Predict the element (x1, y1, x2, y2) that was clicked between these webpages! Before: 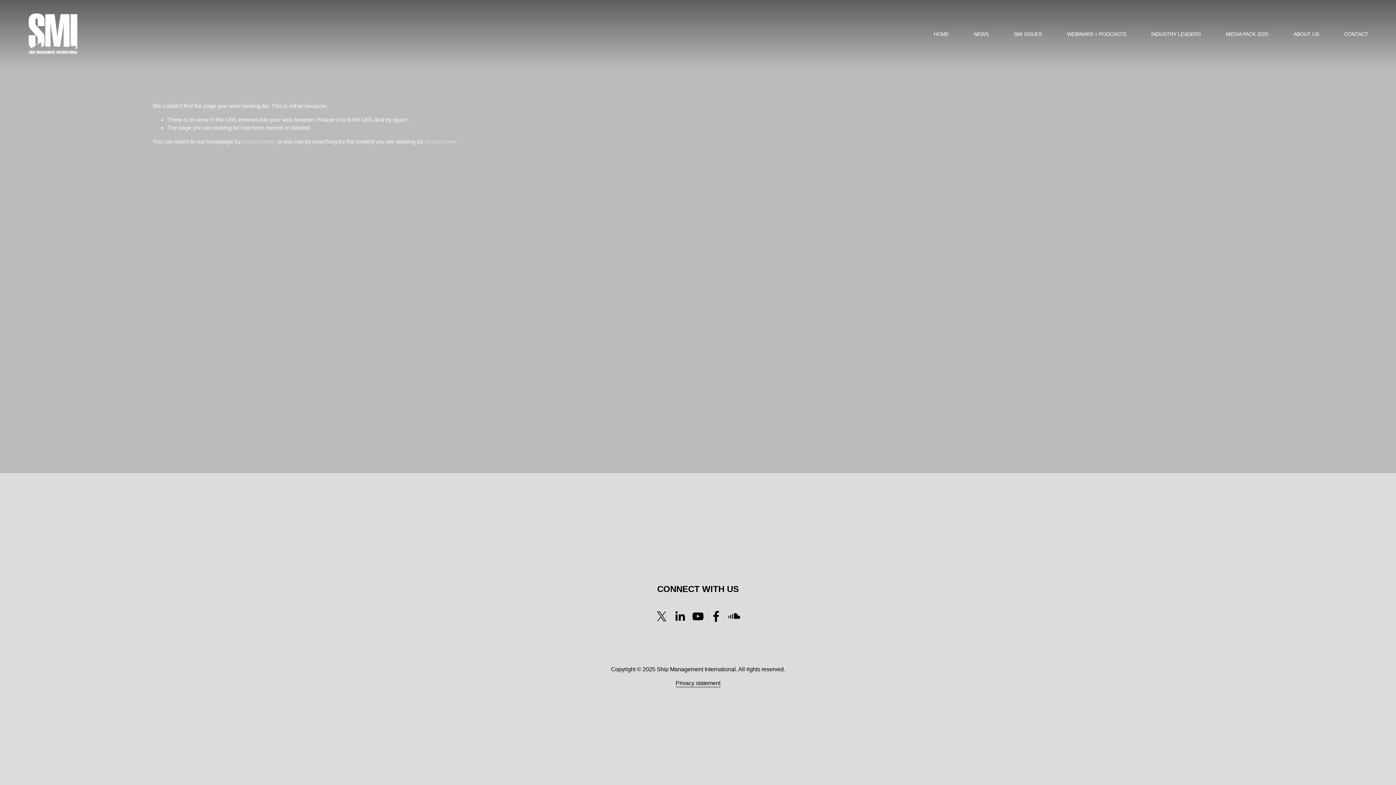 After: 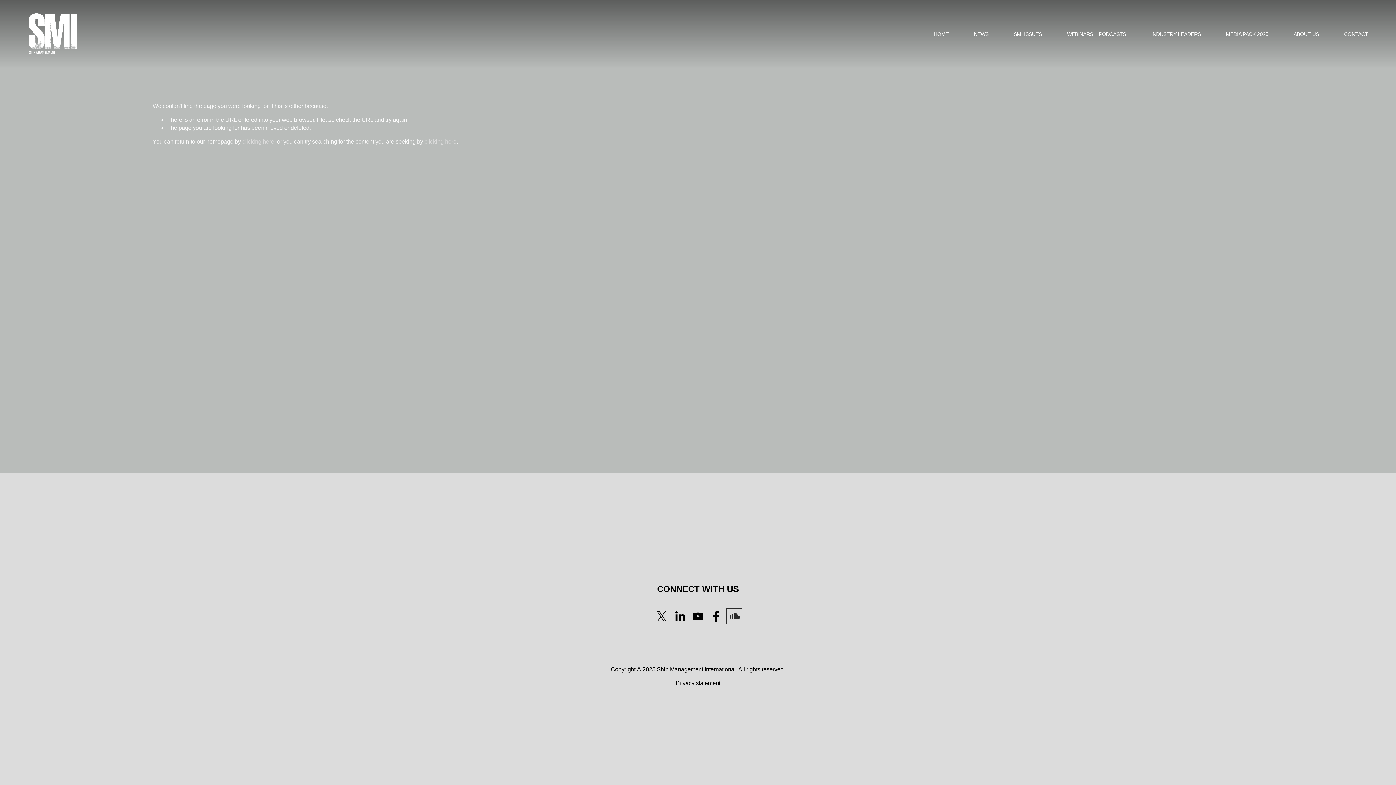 Action: bbox: (728, 610, 740, 622) label: SoundCloud